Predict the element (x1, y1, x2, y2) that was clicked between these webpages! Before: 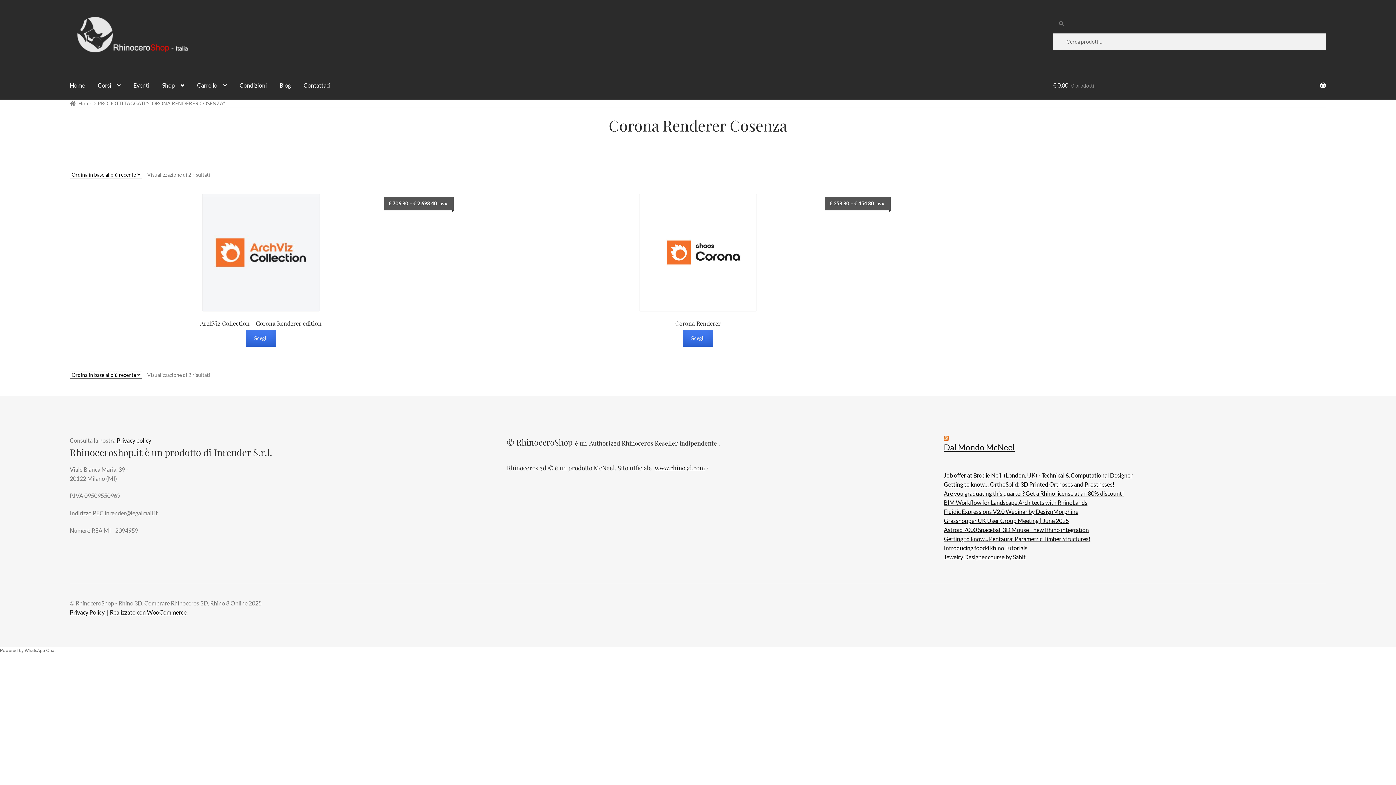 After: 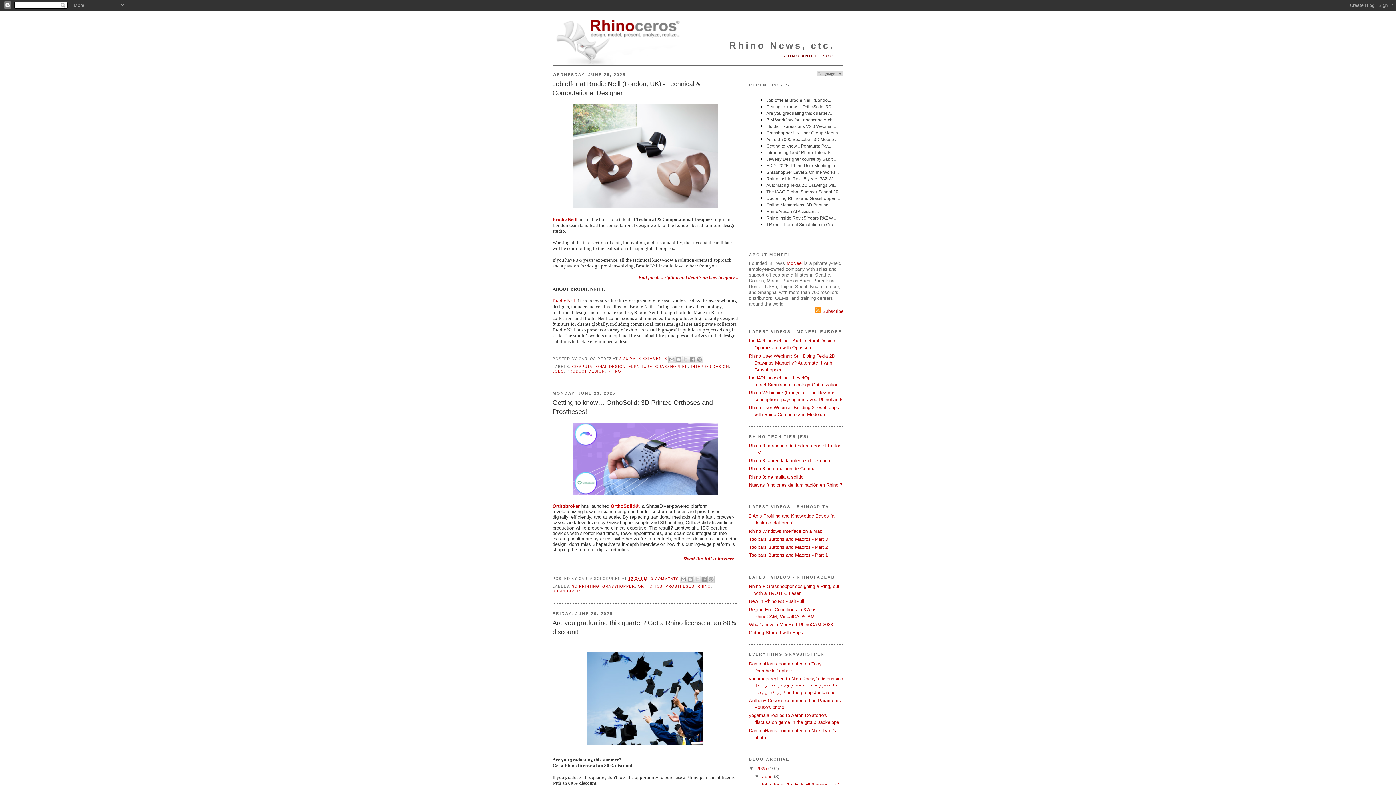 Action: bbox: (944, 442, 1014, 452) label: Dal Mondo McNeel